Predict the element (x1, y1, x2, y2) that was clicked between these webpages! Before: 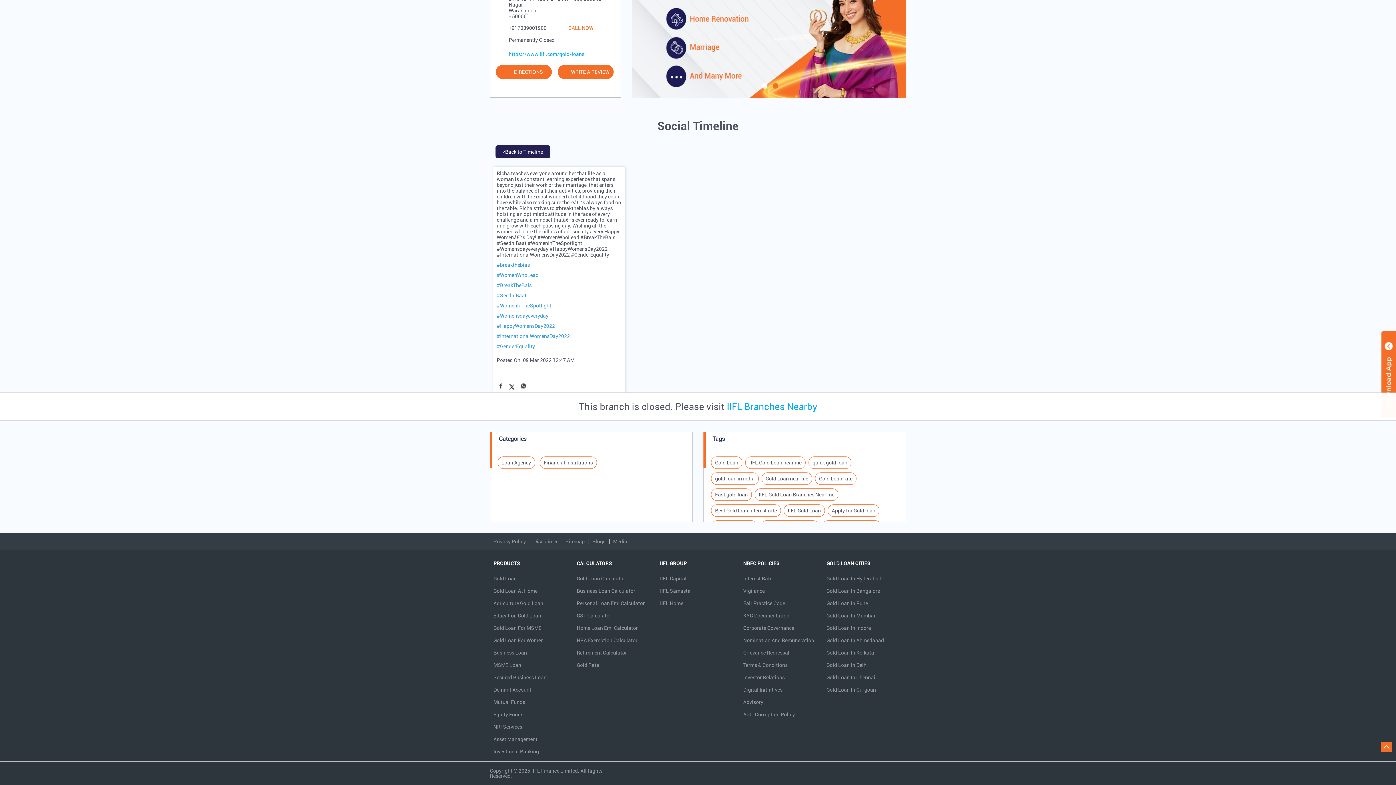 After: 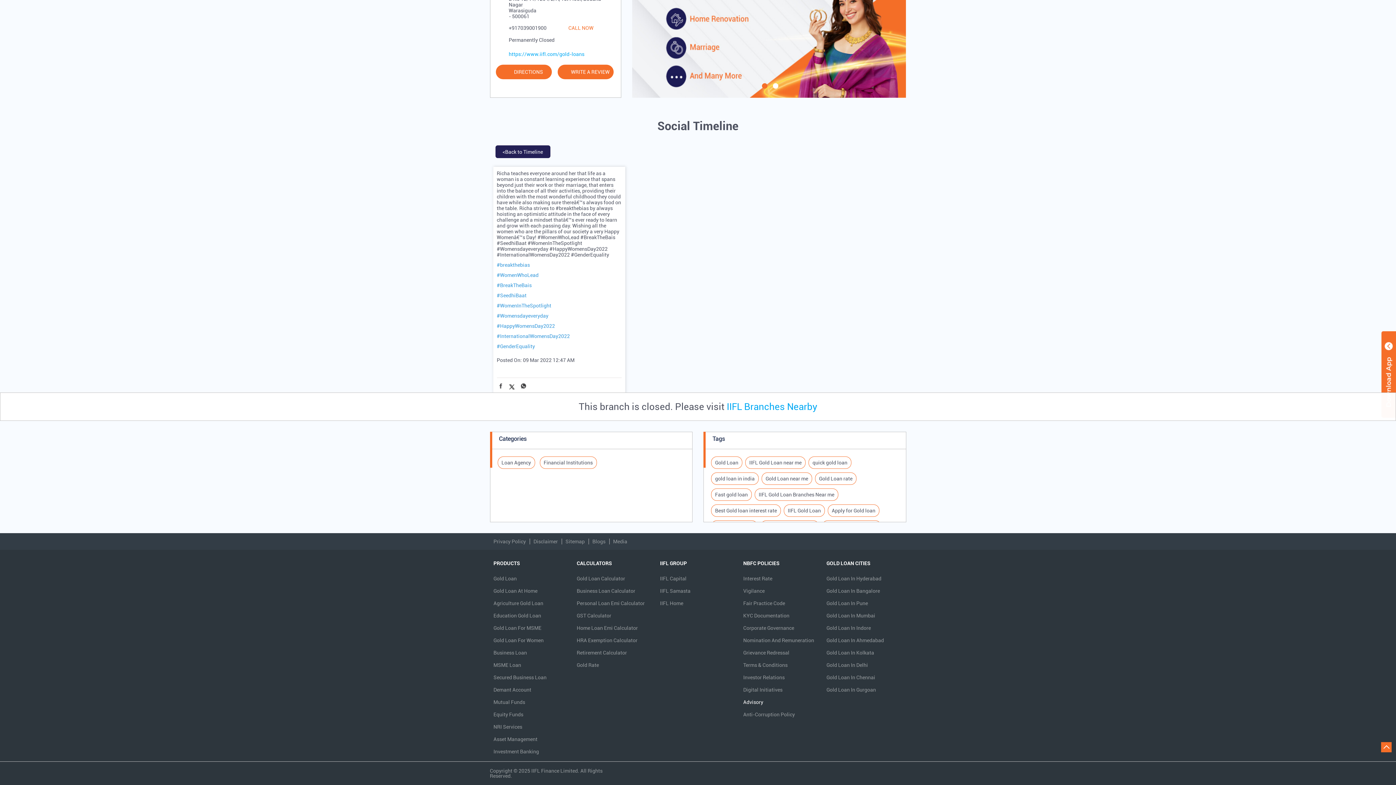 Action: label: Advisory bbox: (743, 697, 763, 707)